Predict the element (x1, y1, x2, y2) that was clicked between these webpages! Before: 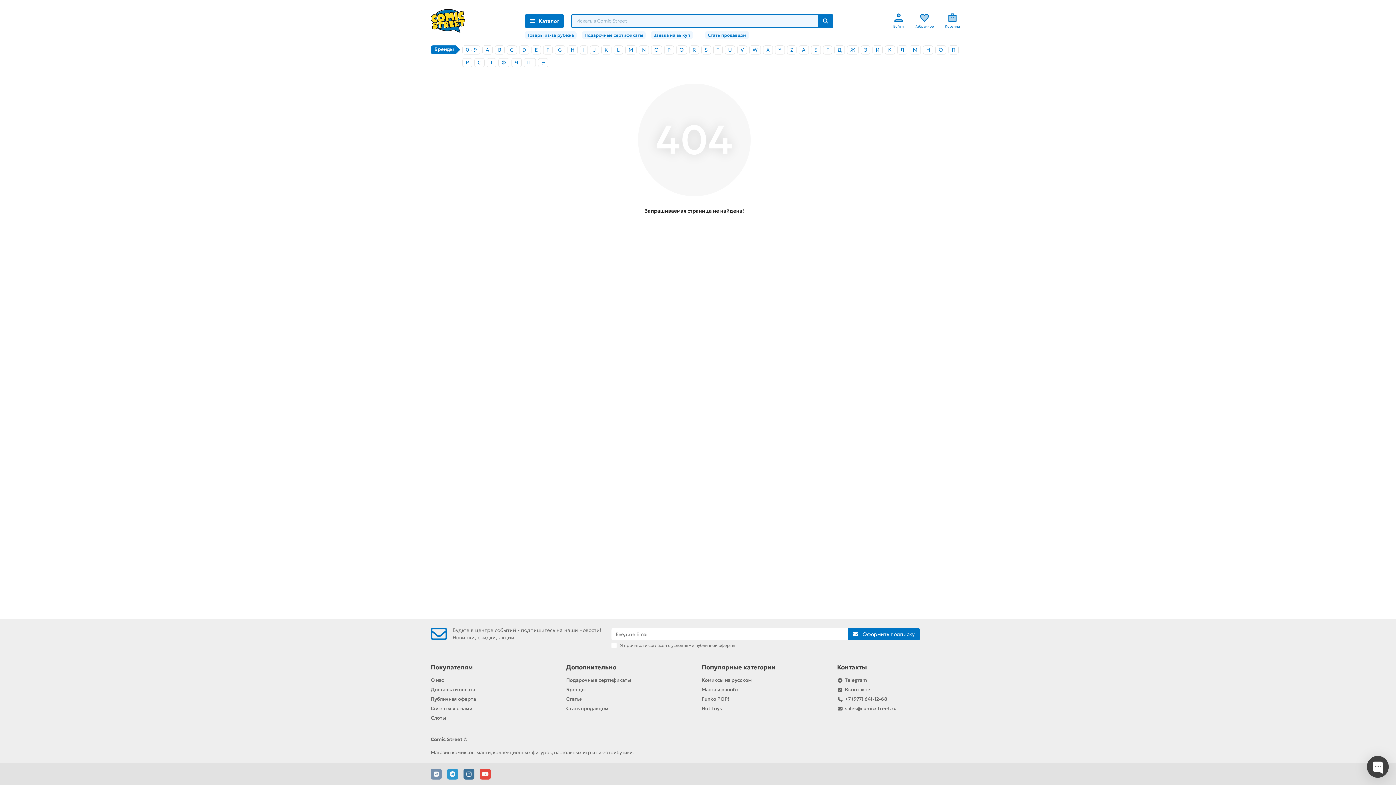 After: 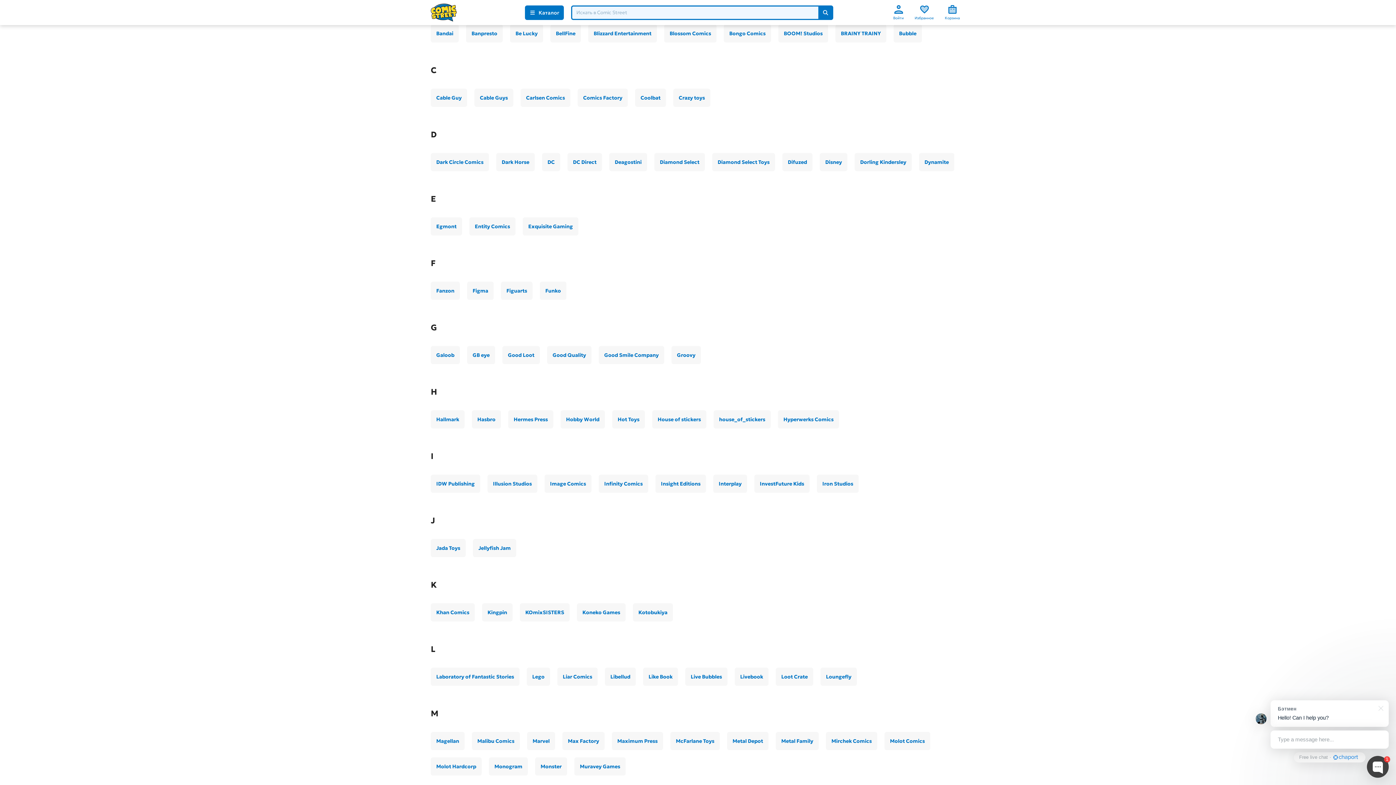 Action: bbox: (494, 45, 504, 54) label: B